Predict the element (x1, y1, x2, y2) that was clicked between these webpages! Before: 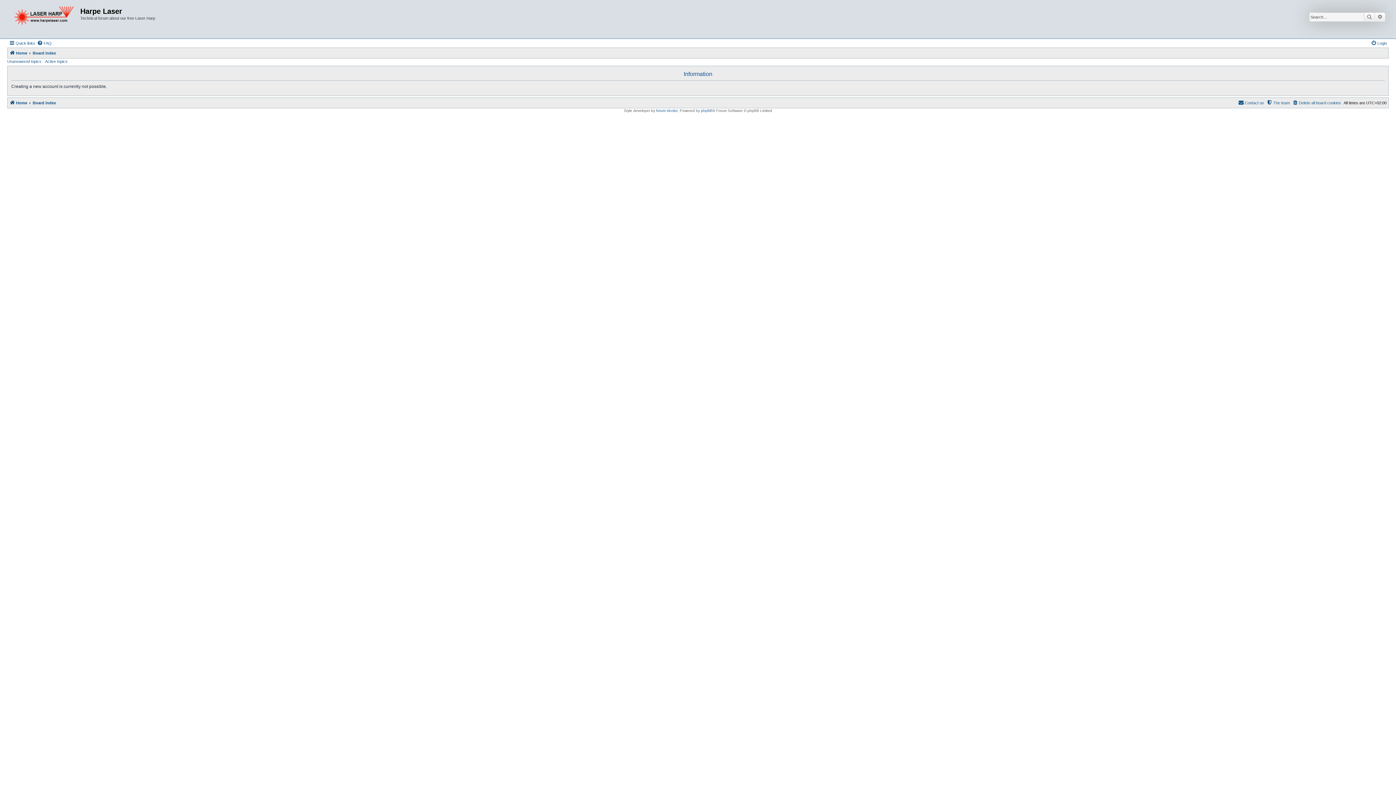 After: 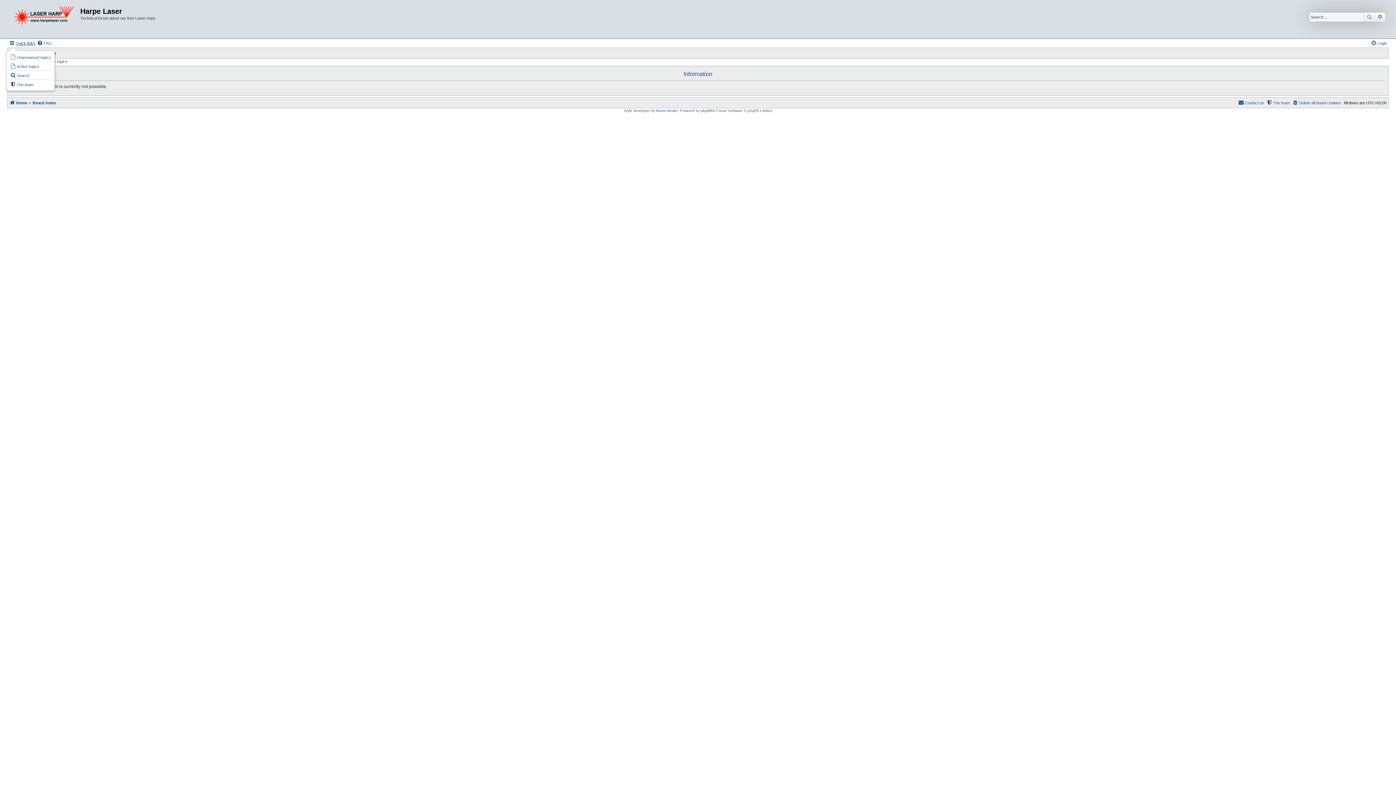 Action: label: Quick links bbox: (9, 38, 35, 47)